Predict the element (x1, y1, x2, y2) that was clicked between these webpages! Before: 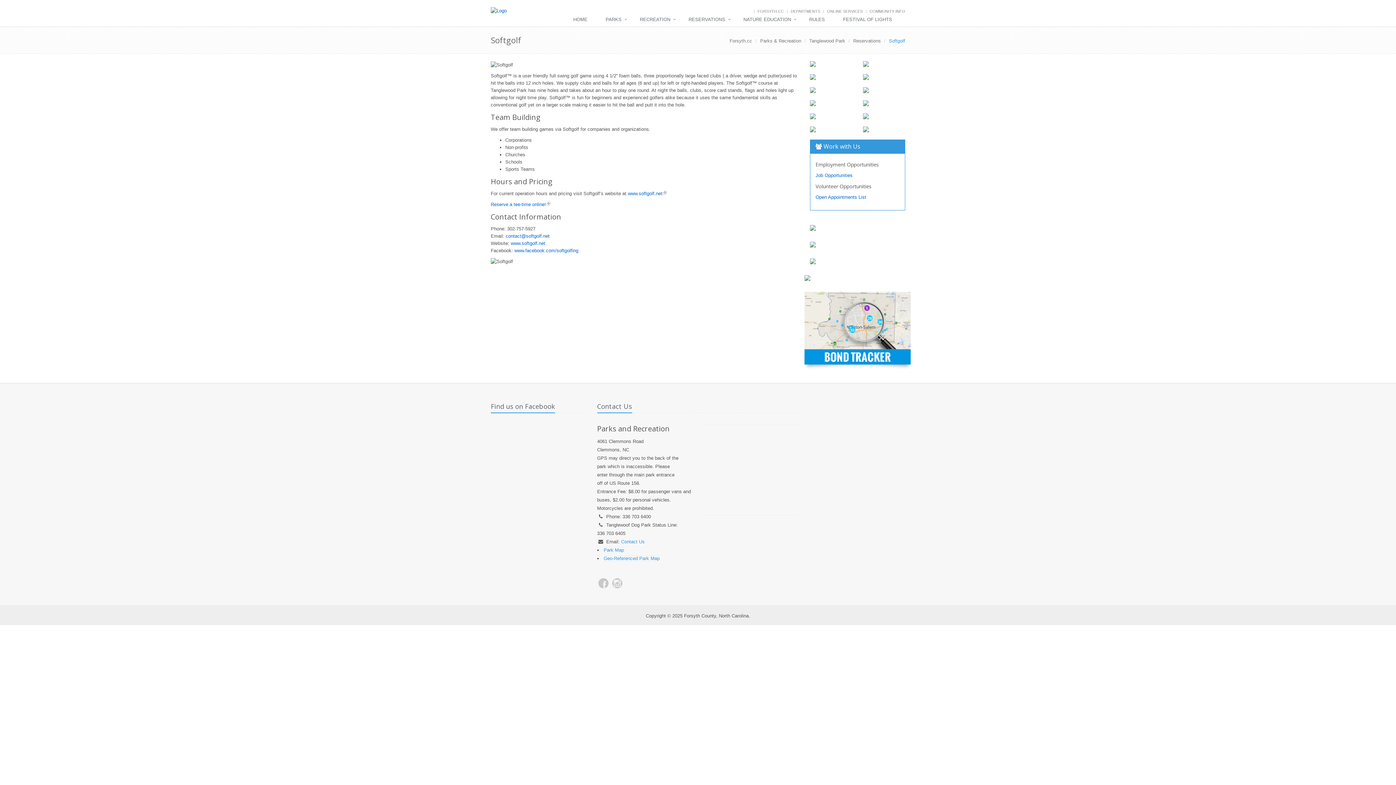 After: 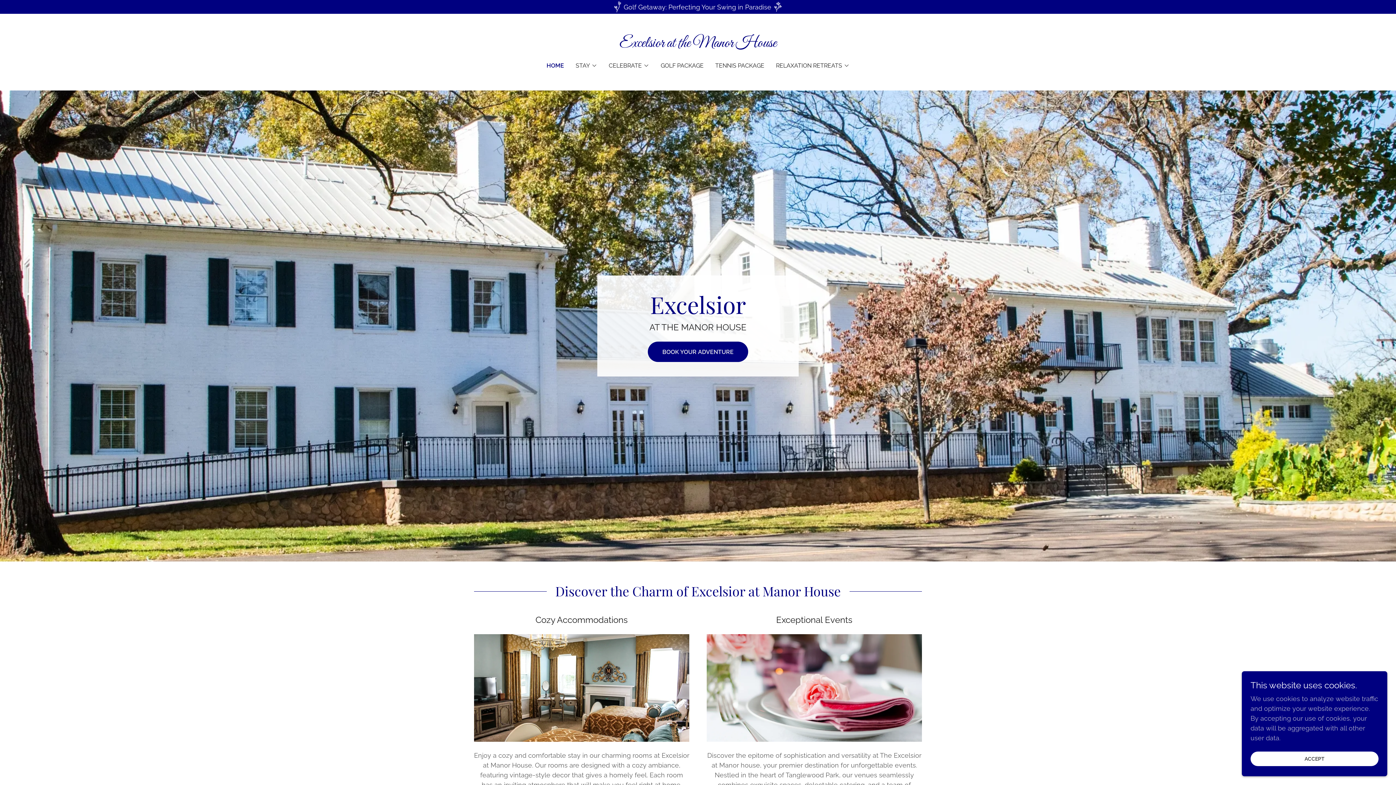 Action: bbox: (810, 87, 852, 93)